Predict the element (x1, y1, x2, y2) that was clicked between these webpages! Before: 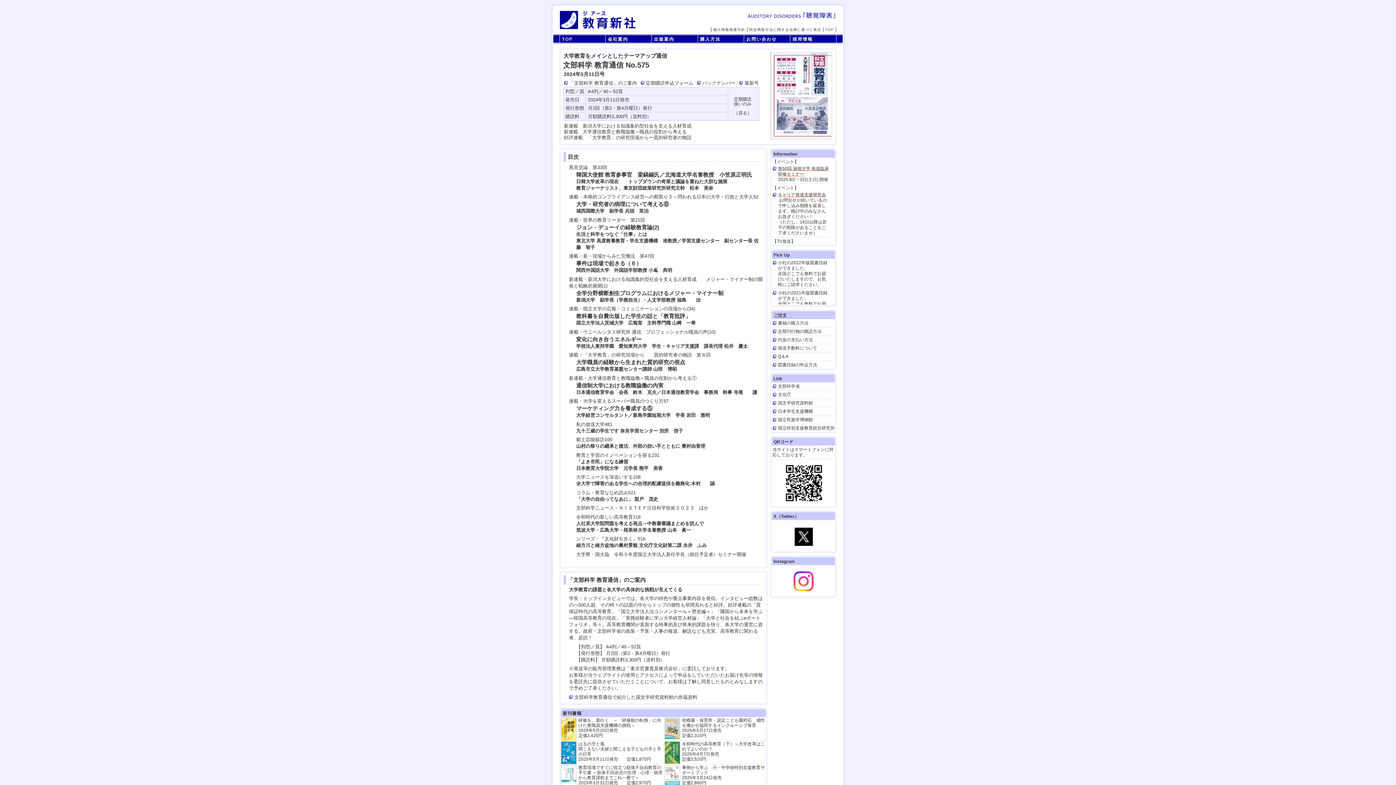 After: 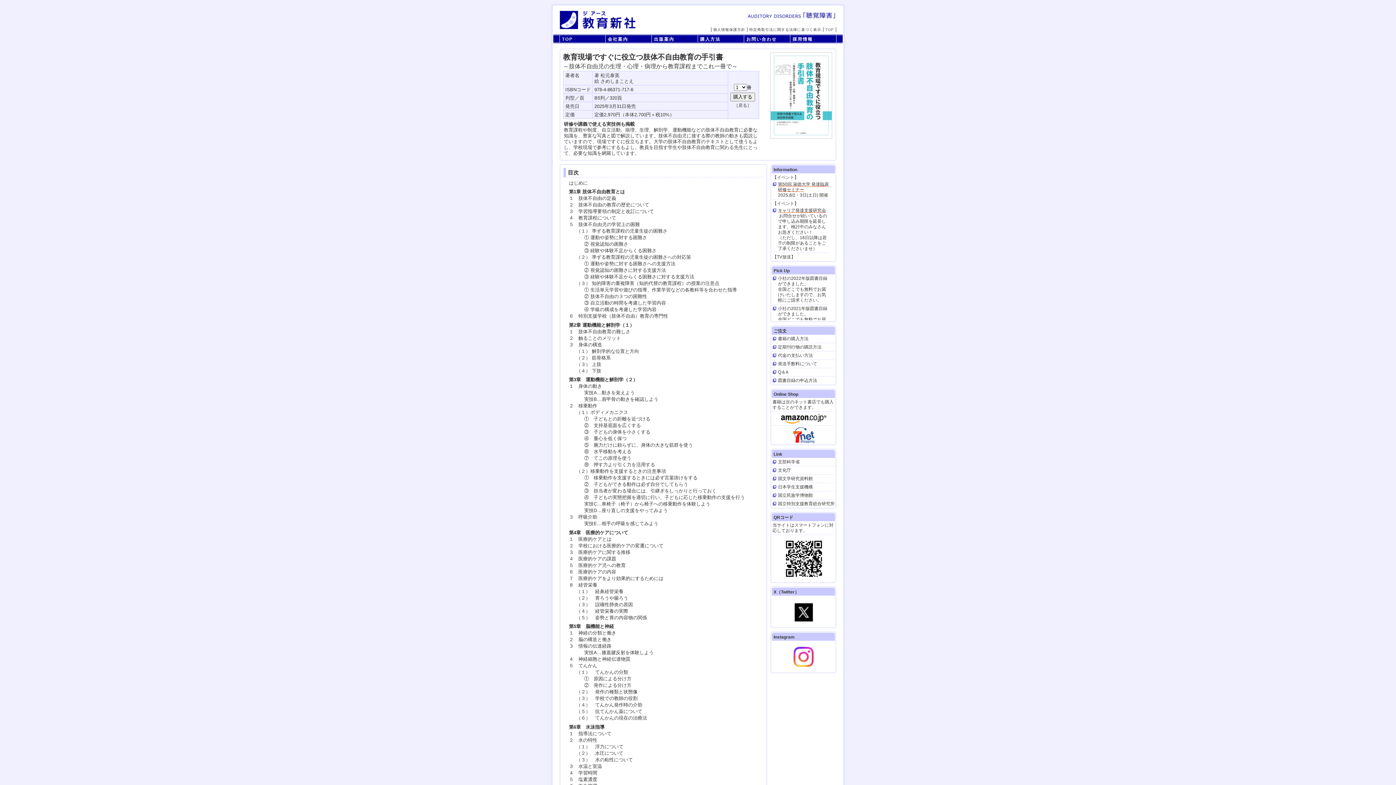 Action: label: 教育現場ですぐに役立つ肢体不自由教育の手引書 ～肢体不自由児の生理・心理・病理から教育課程までこれ一冊で～
2025年3月31日発売　　定価2,970円 bbox: (578, 765, 662, 785)